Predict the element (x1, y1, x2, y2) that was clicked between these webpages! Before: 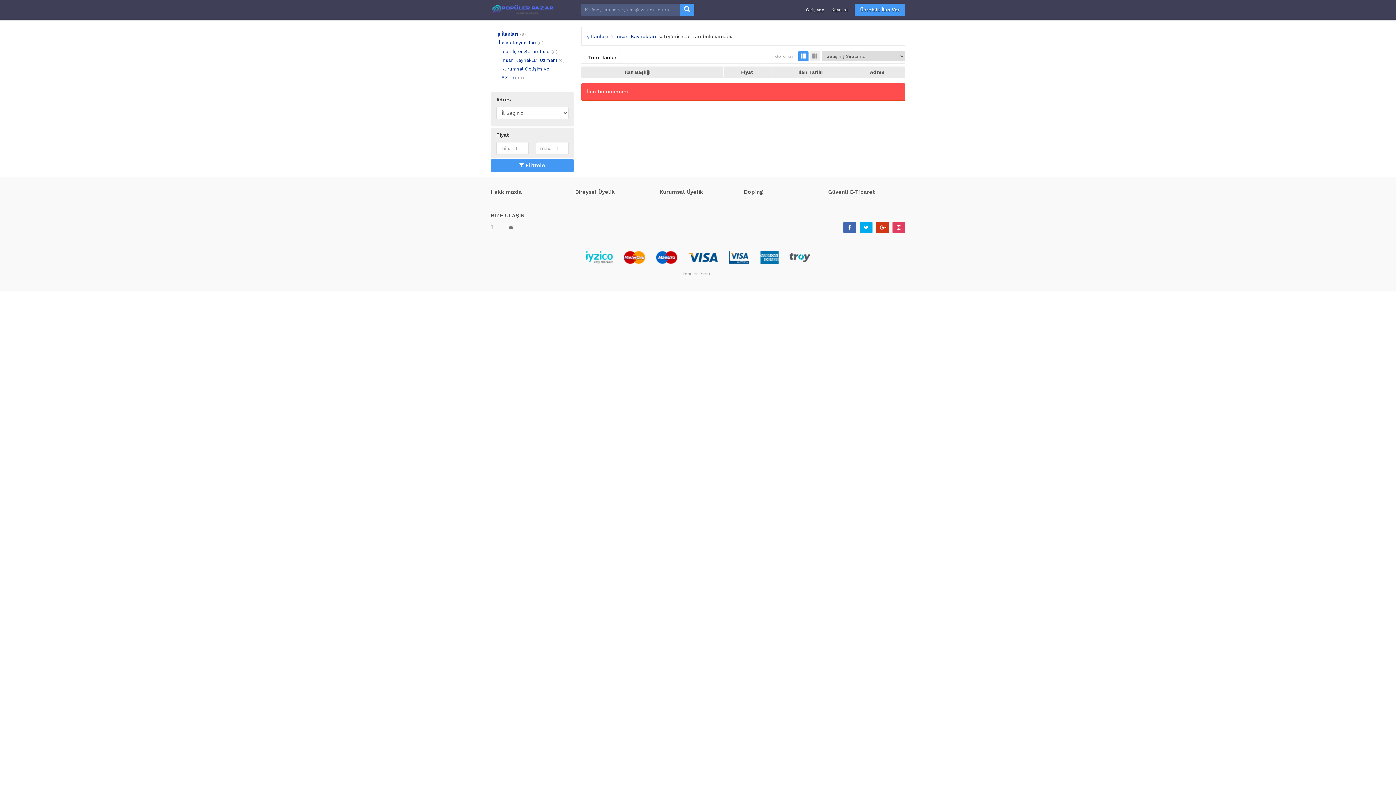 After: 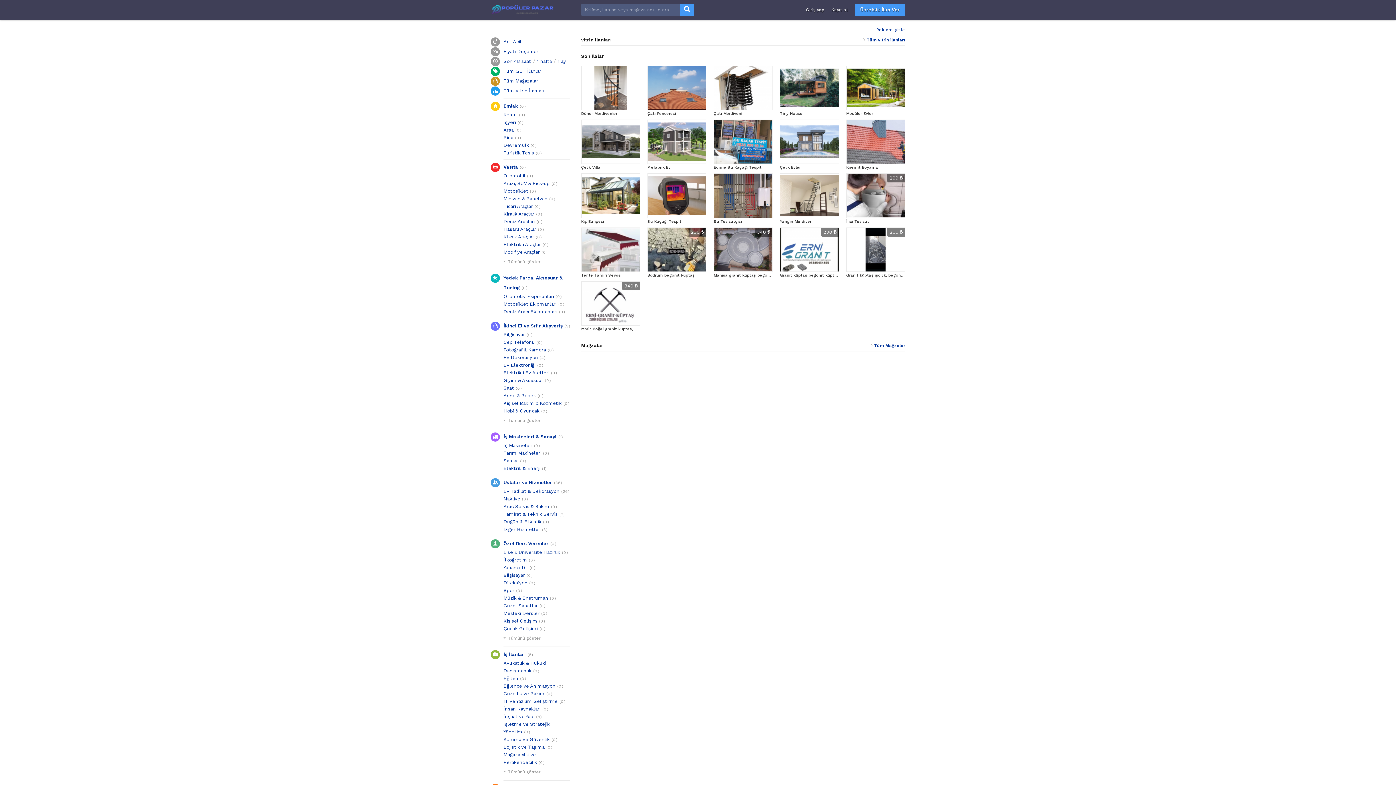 Action: bbox: (490, 3, 574, 13)